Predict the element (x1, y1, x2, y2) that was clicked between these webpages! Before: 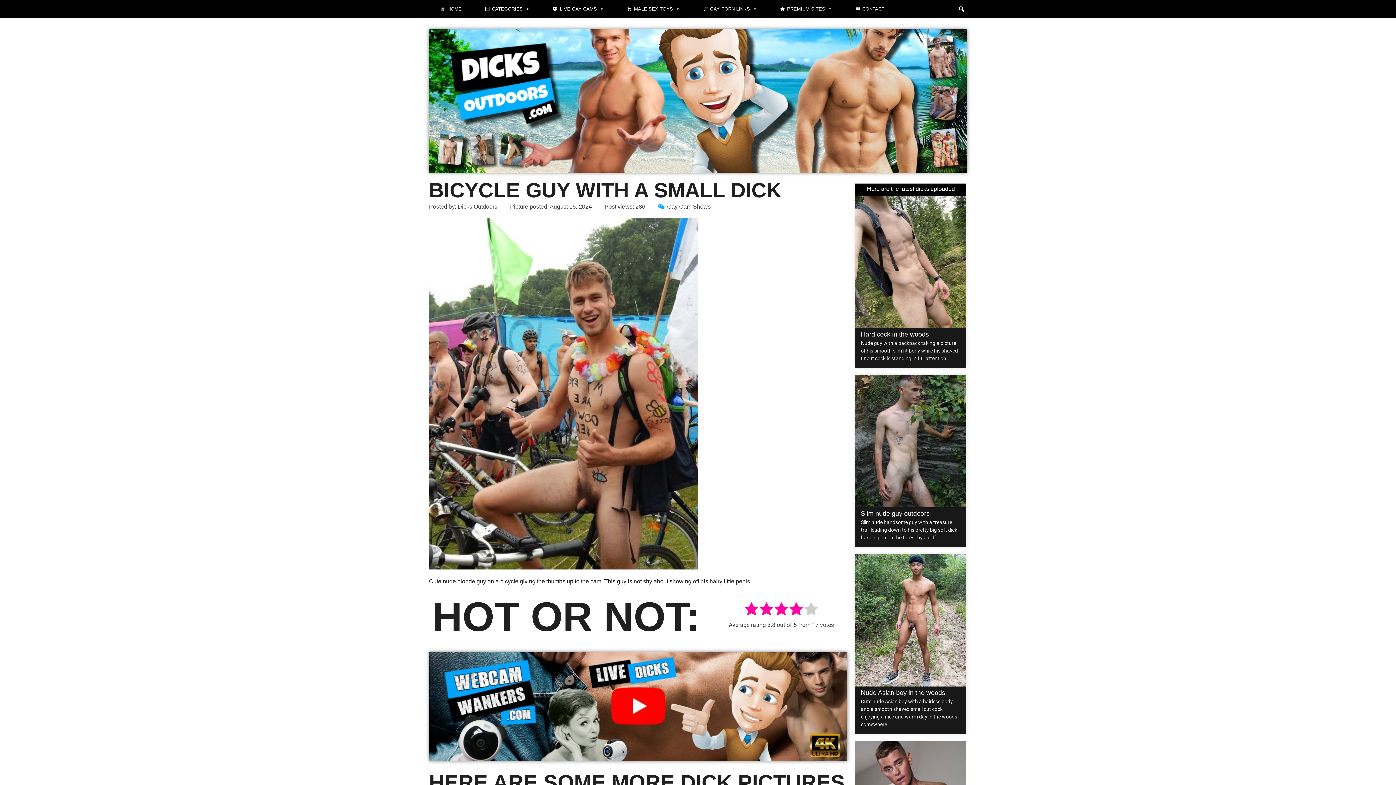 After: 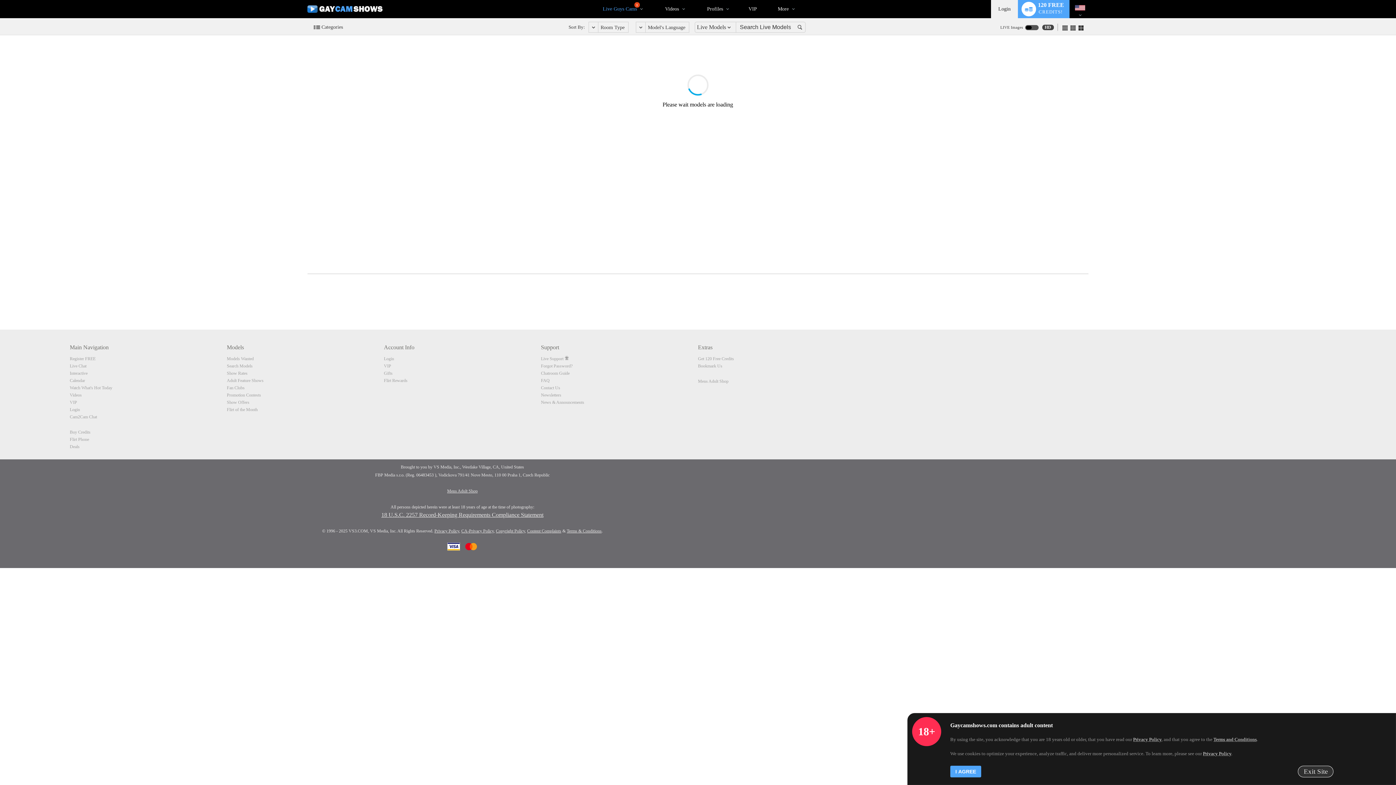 Action: label: Gay Cam Shows bbox: (658, 202, 710, 211)